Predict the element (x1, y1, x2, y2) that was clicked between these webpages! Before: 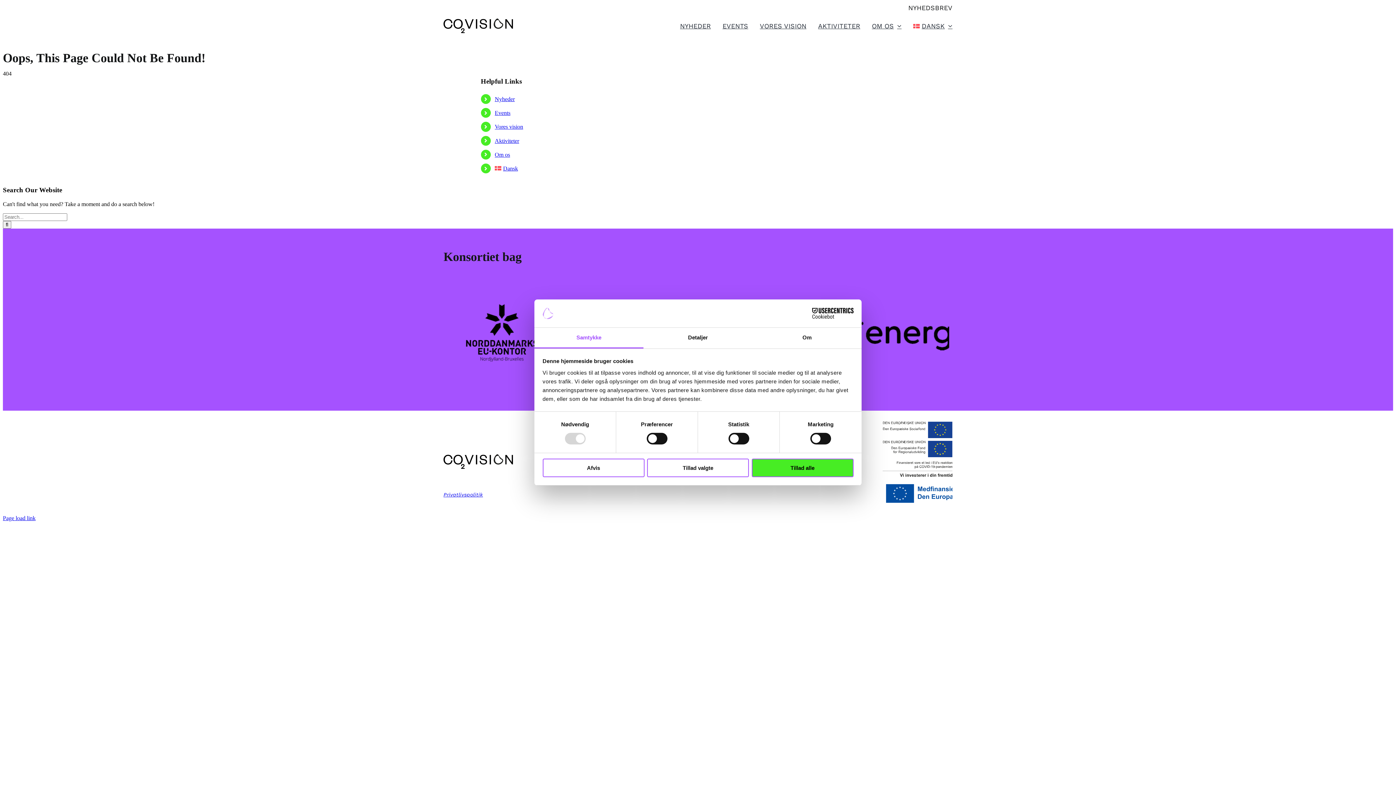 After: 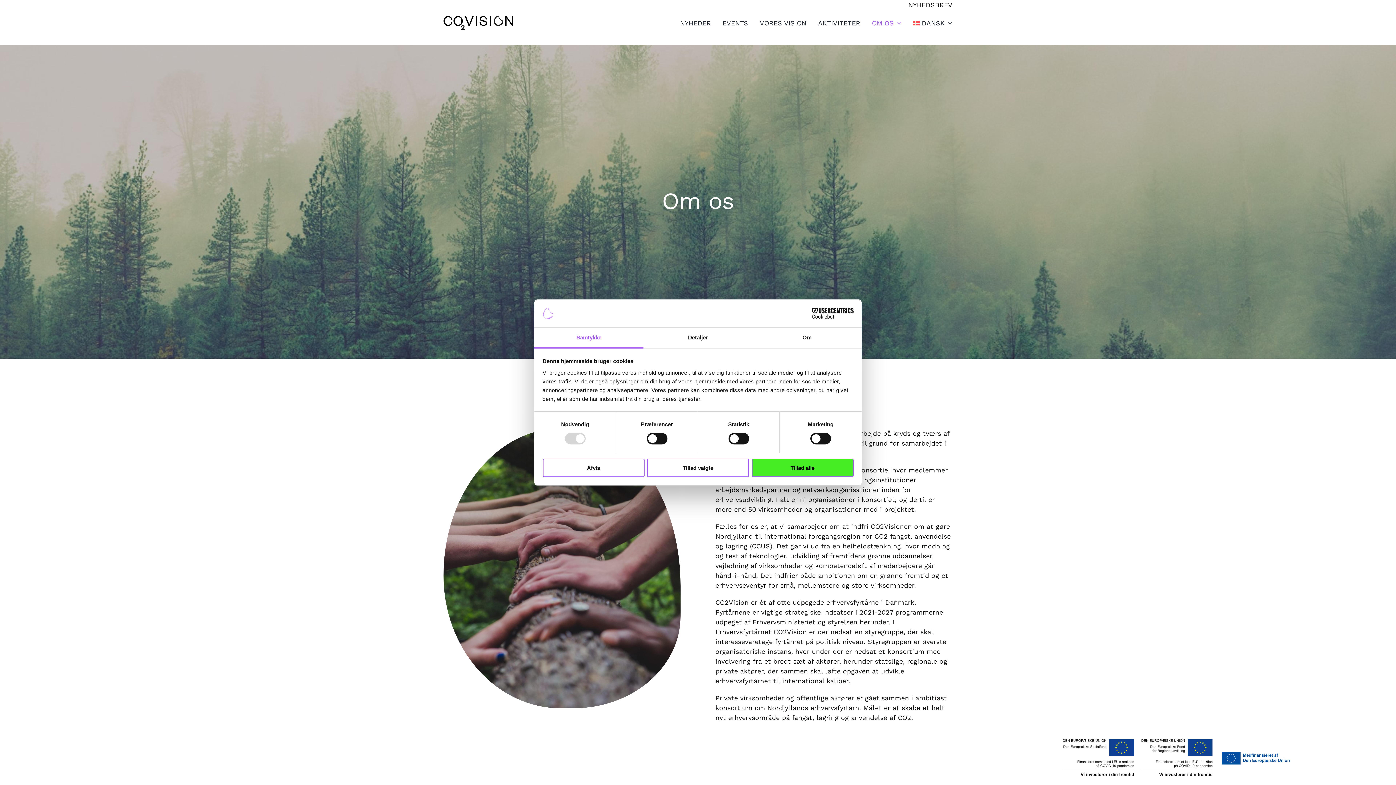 Action: label: Om os bbox: (494, 151, 510, 157)